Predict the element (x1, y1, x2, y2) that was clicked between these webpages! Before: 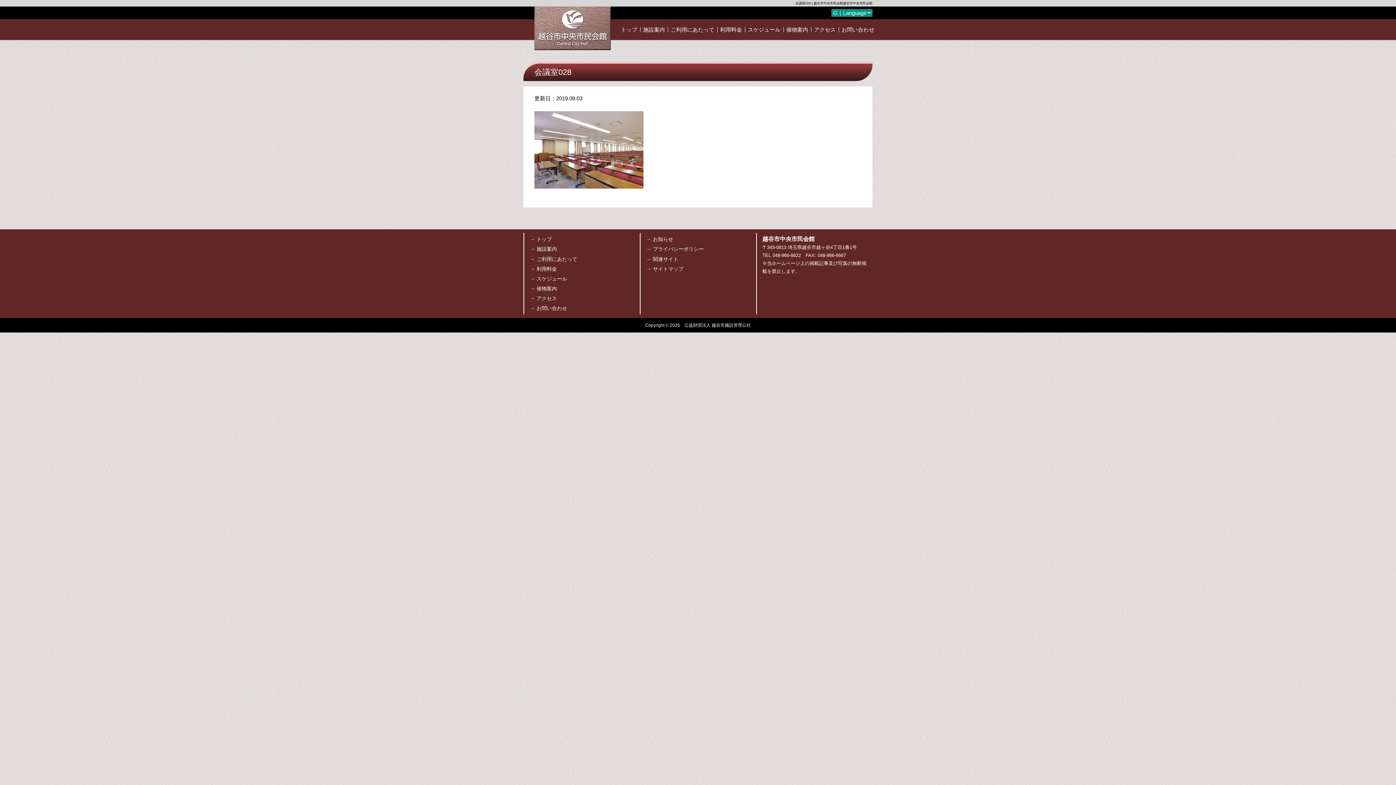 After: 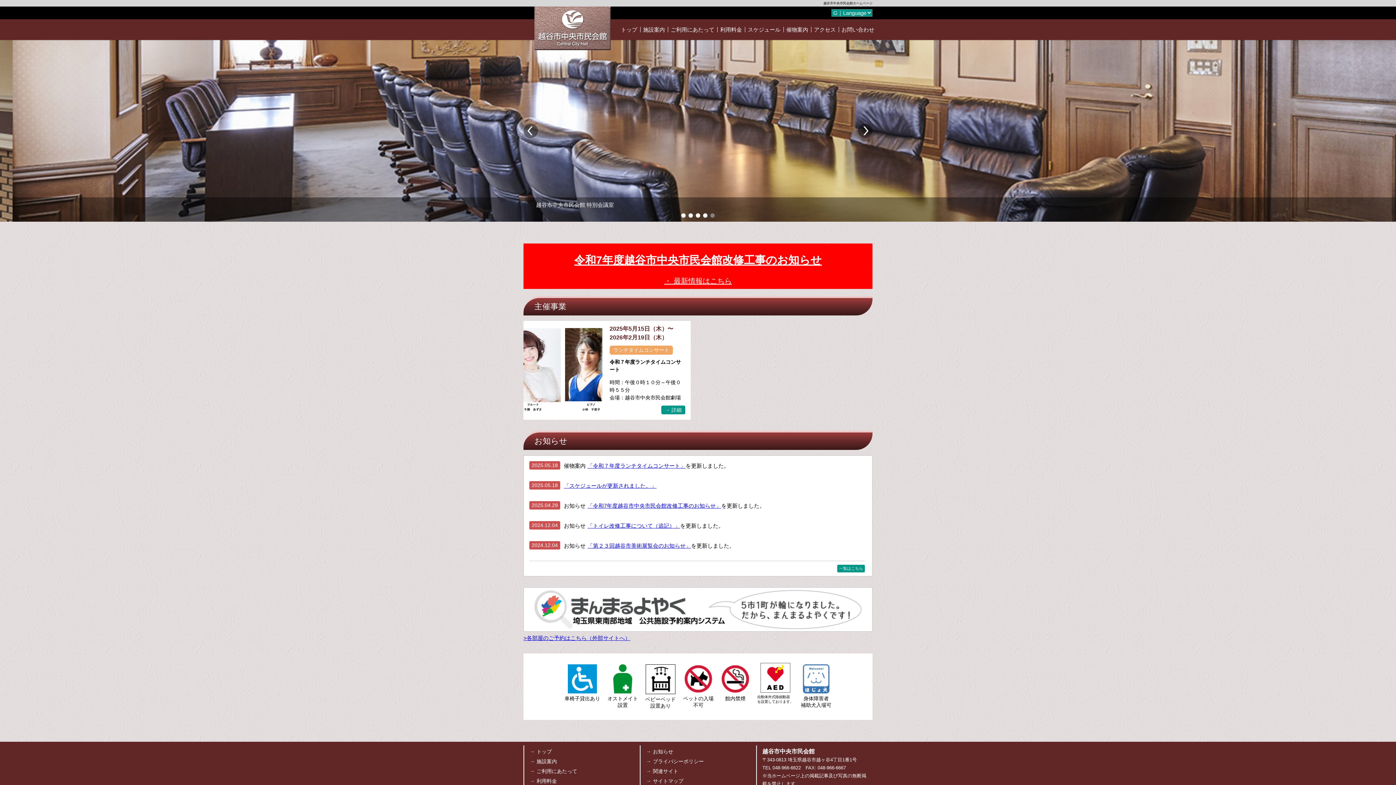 Action: label: トップ bbox: (536, 236, 552, 242)